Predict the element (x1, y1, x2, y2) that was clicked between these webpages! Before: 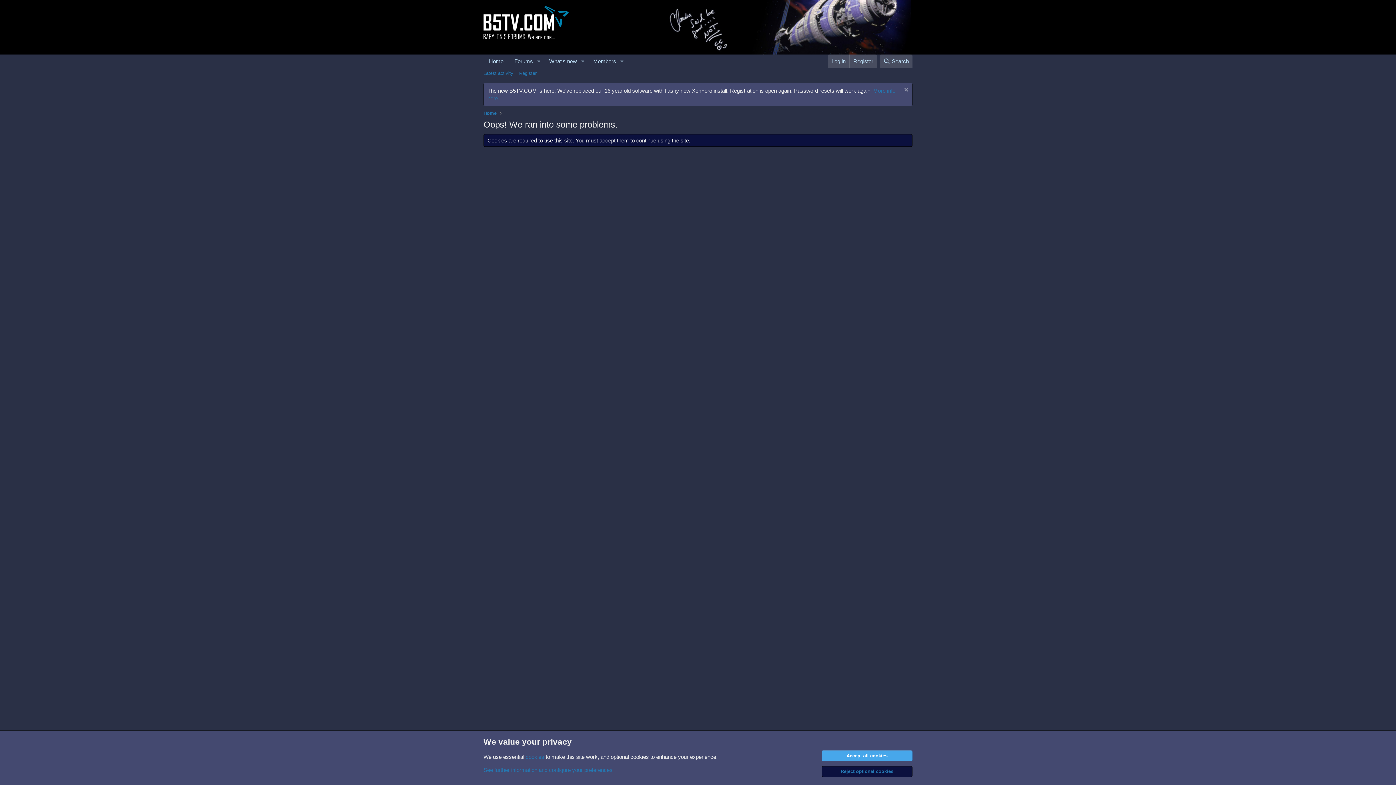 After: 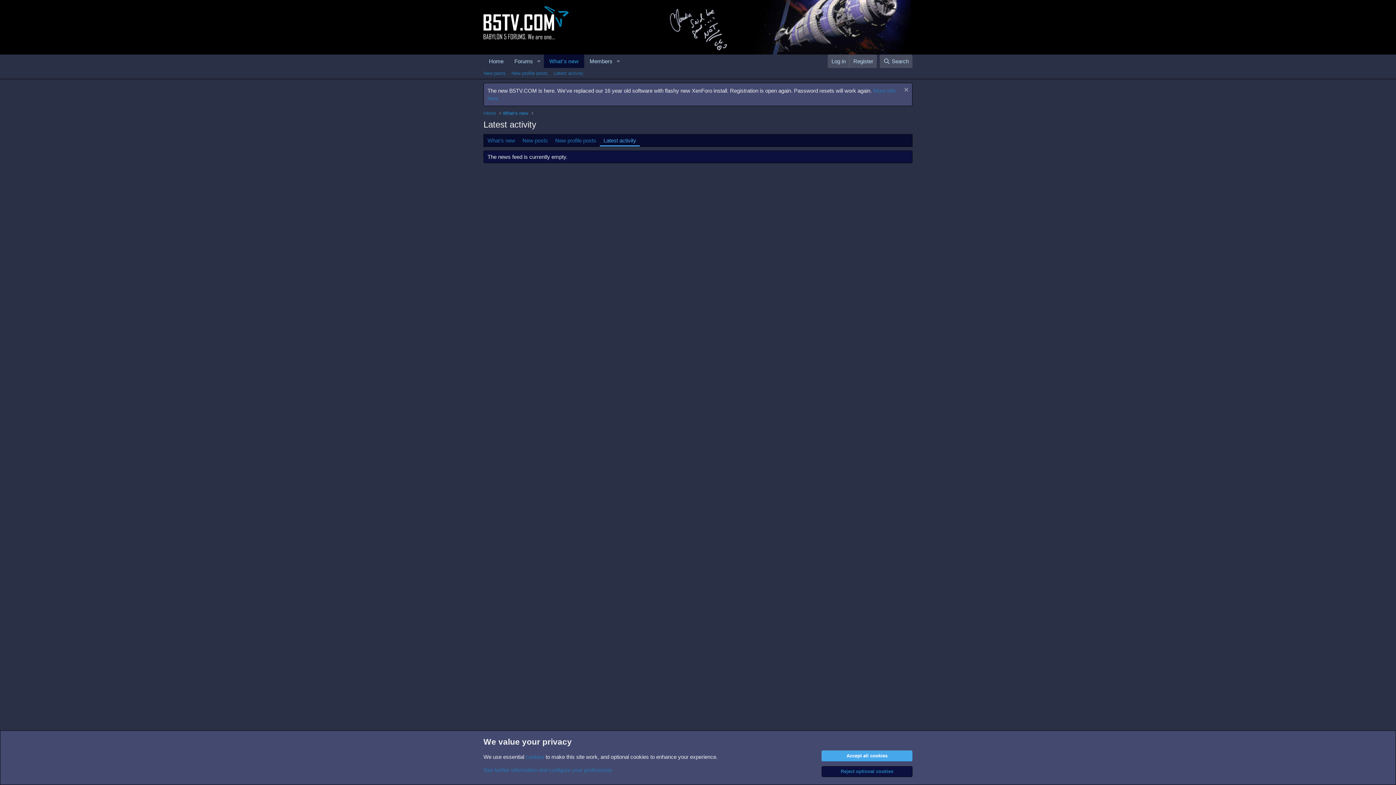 Action: bbox: (480, 68, 516, 78) label: Latest activity